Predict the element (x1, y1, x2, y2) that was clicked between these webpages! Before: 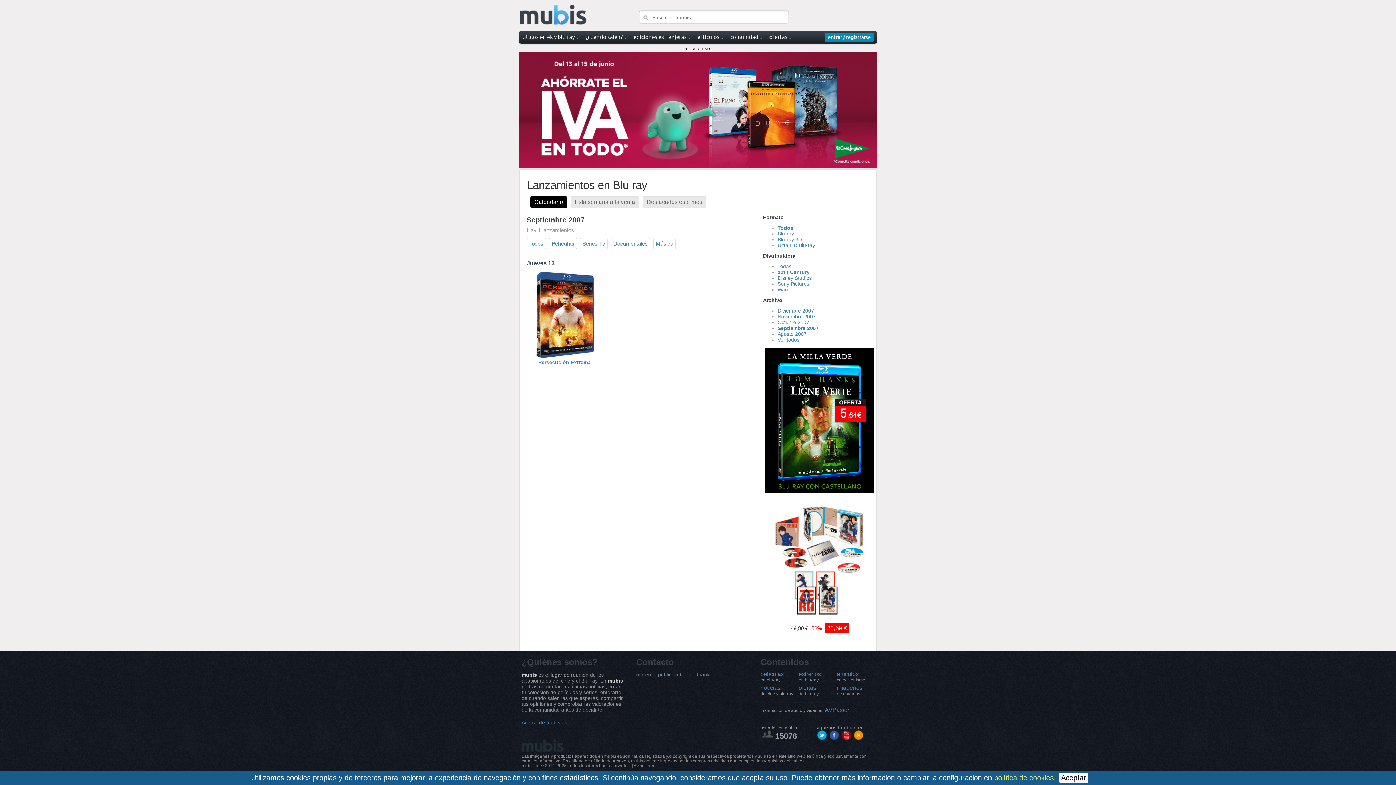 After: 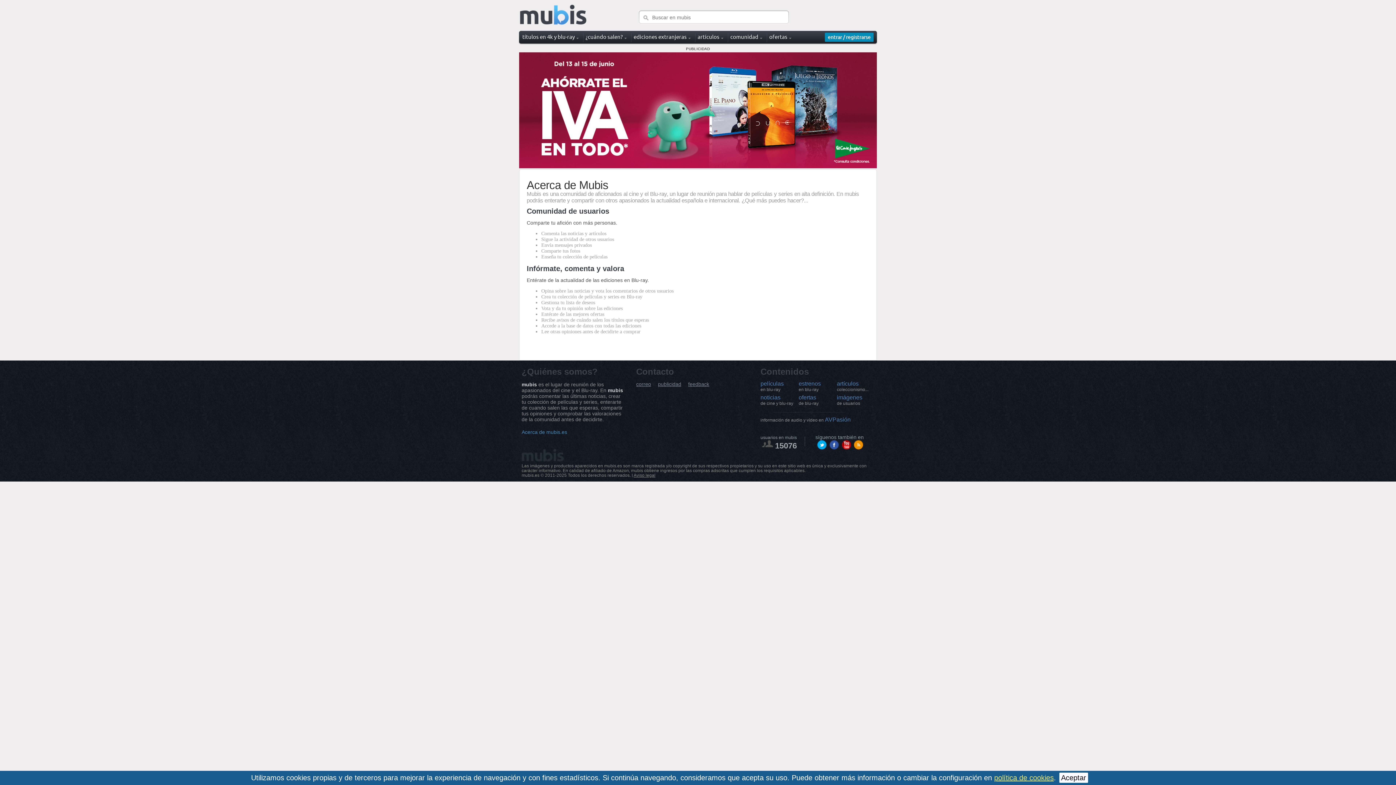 Action: label: Acerca de mubis.es bbox: (521, 719, 567, 725)